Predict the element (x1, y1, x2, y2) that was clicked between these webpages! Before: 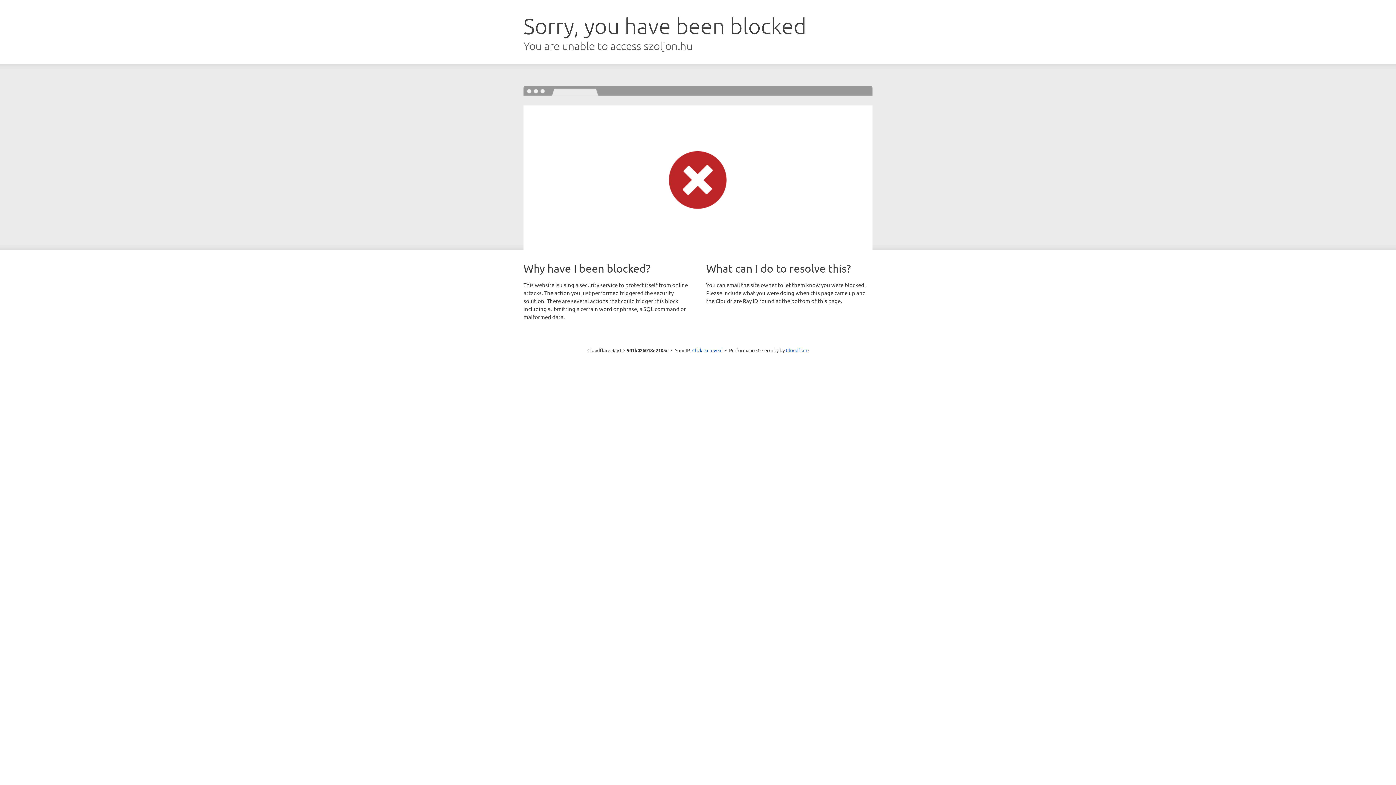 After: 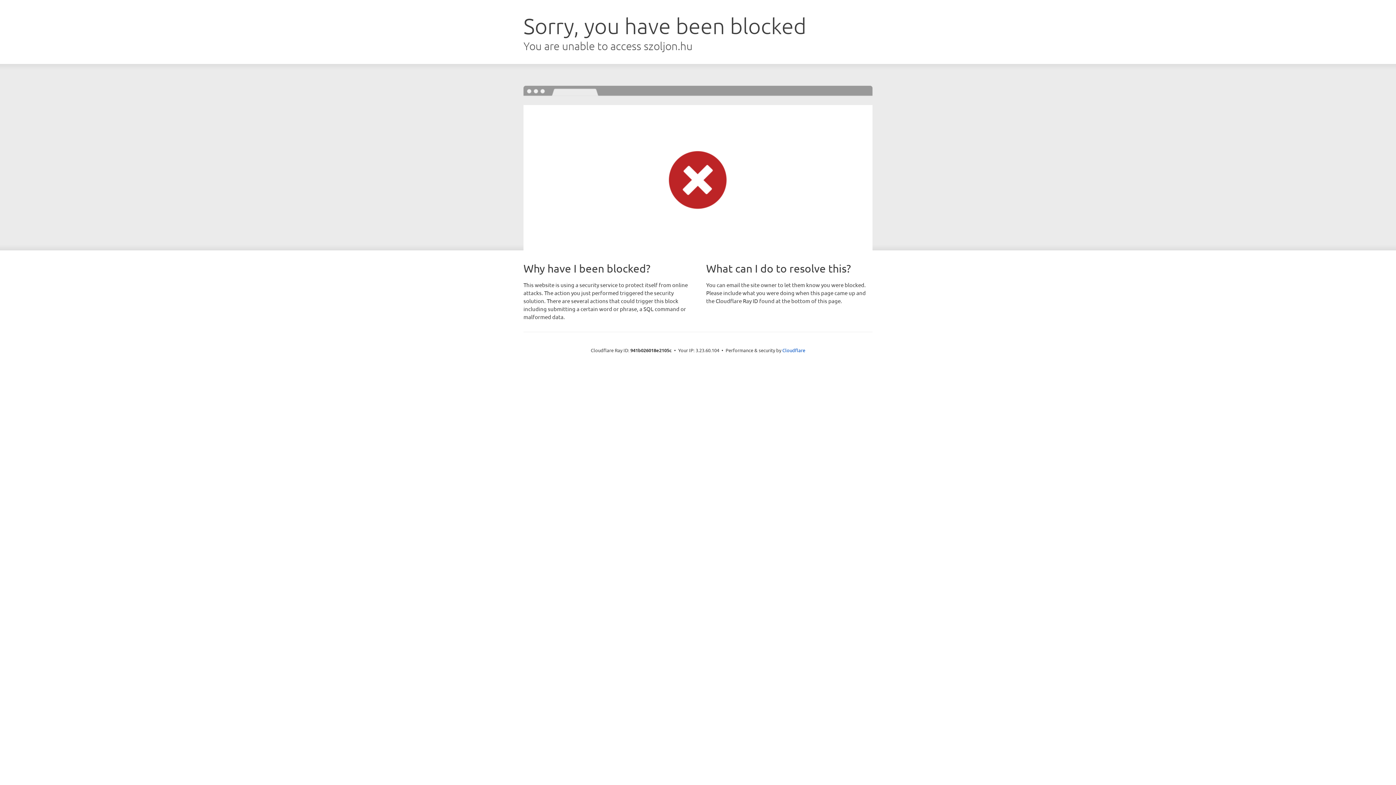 Action: label: Click to reveal bbox: (692, 346, 722, 353)